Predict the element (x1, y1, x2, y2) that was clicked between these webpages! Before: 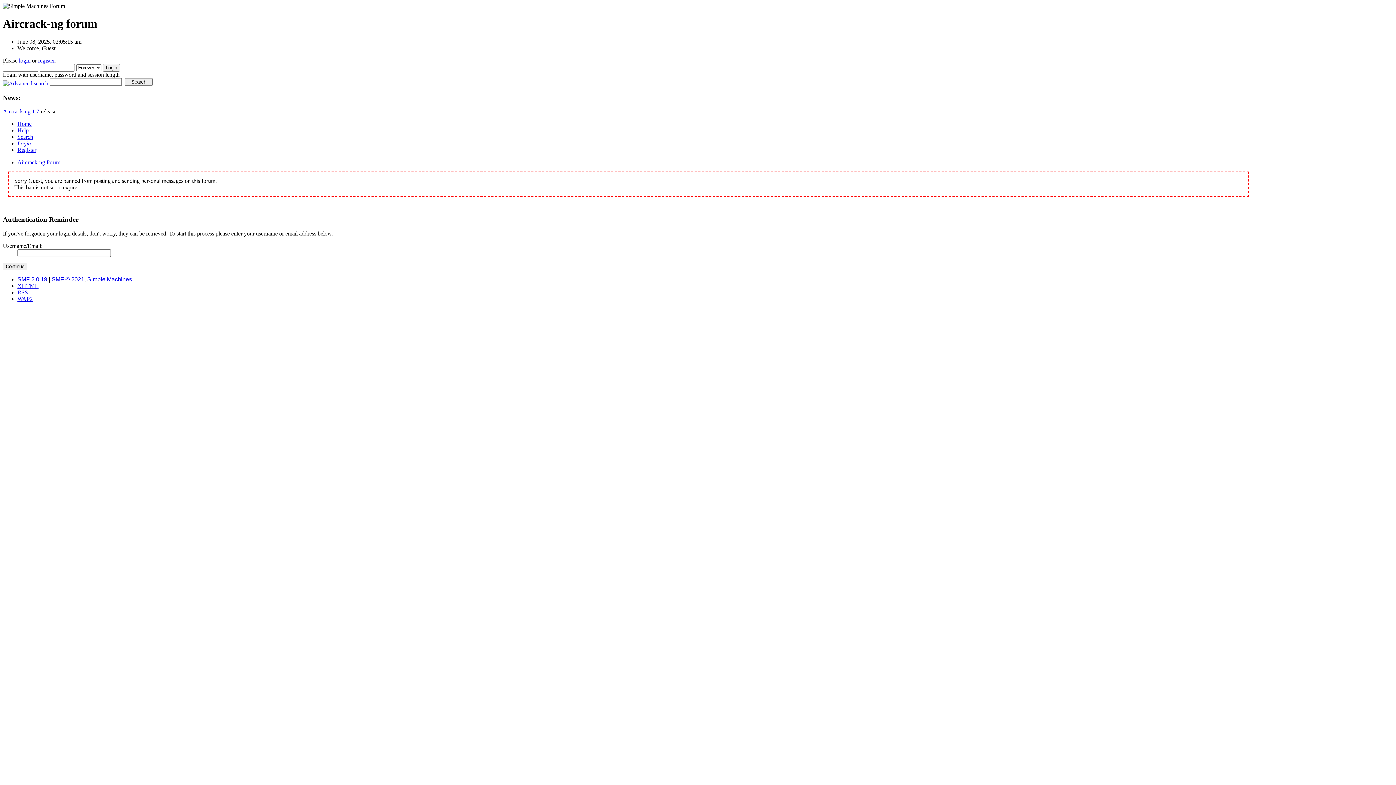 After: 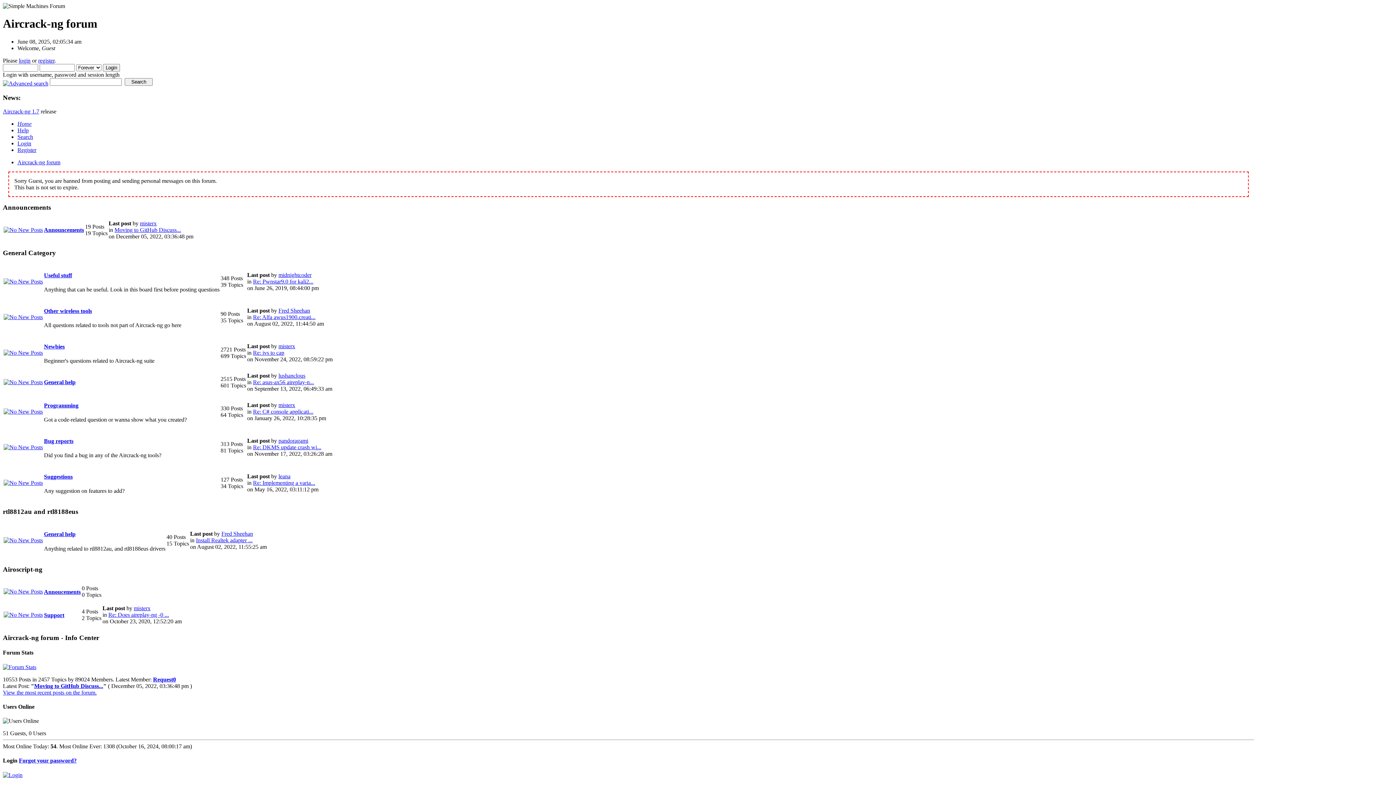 Action: label: Aircrack-ng forum bbox: (17, 159, 60, 165)